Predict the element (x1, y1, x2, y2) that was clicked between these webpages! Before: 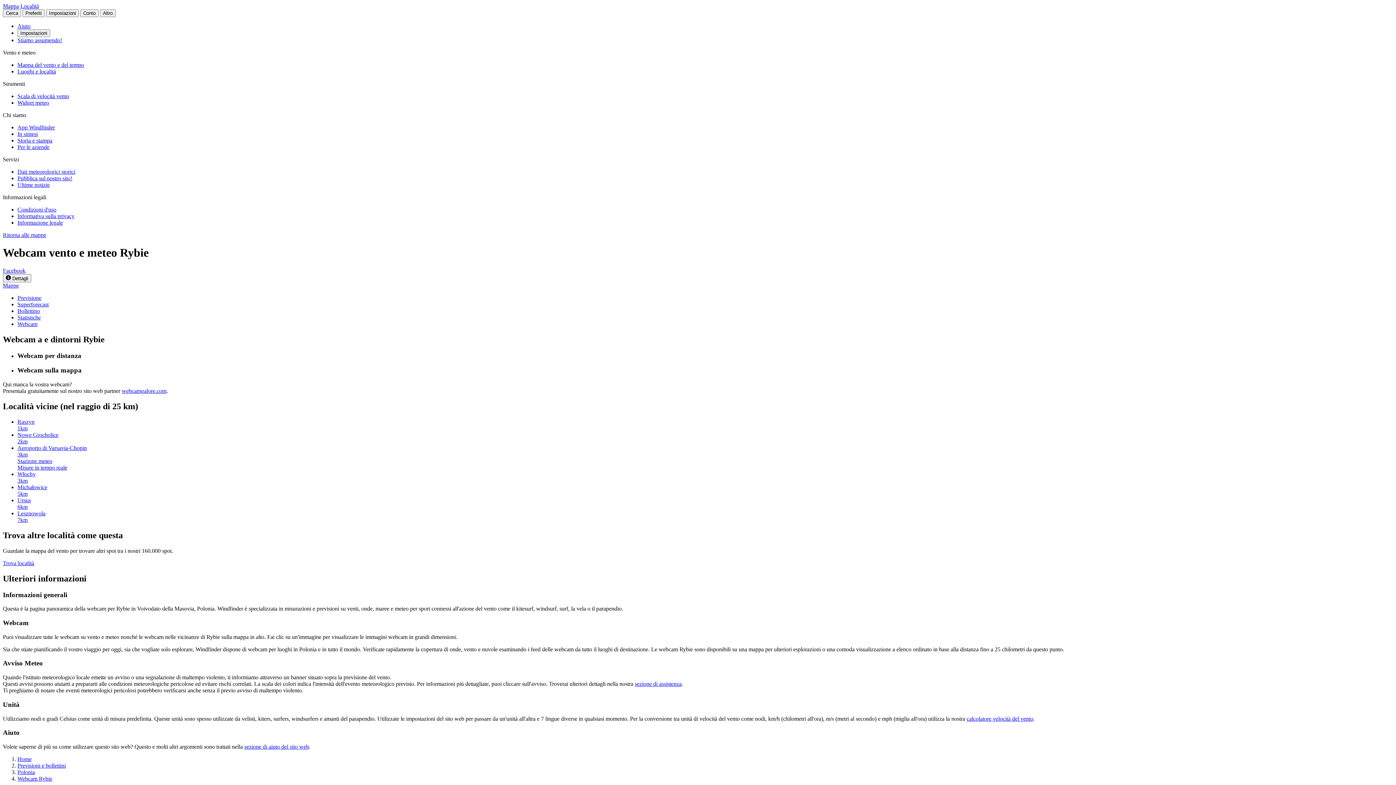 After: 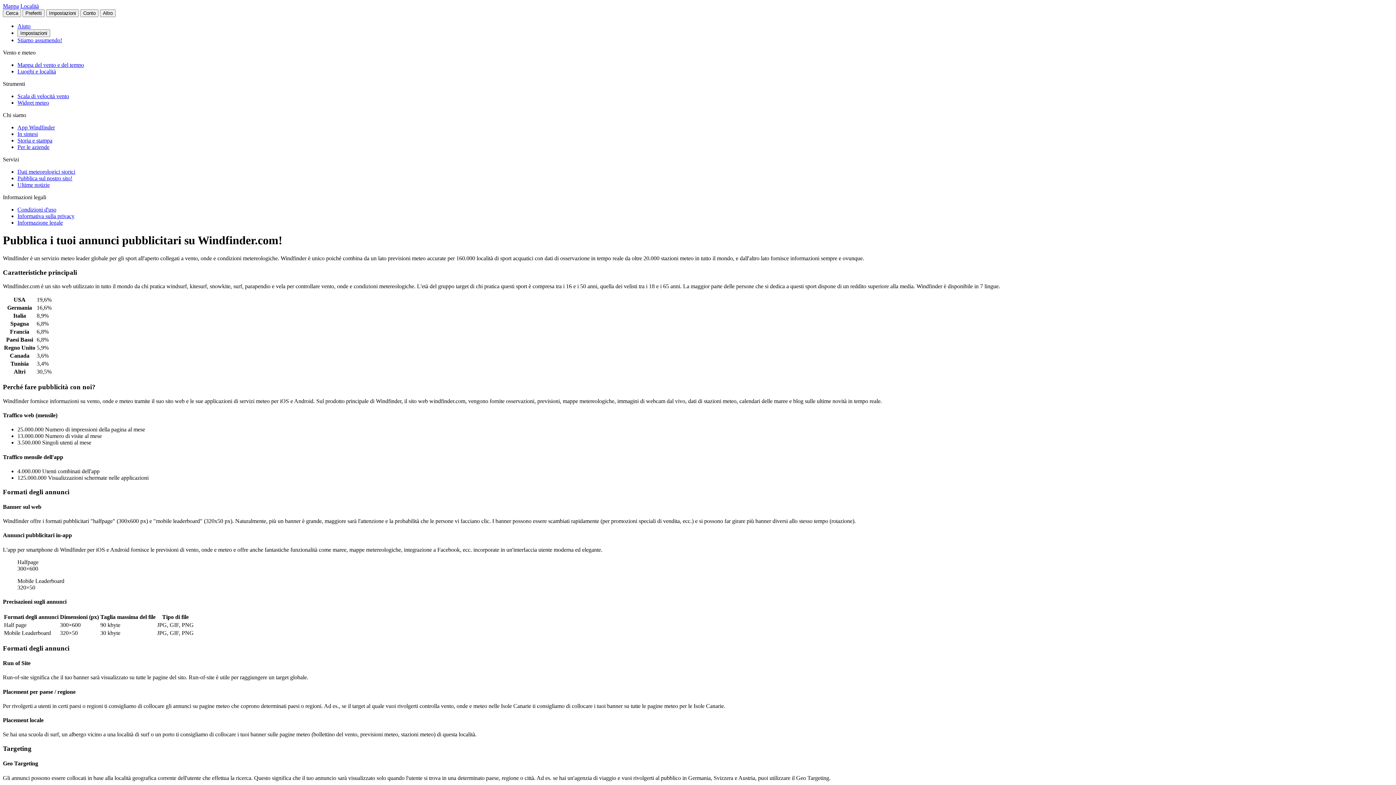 Action: label: Pubblica sul nostro sito! bbox: (17, 175, 72, 181)